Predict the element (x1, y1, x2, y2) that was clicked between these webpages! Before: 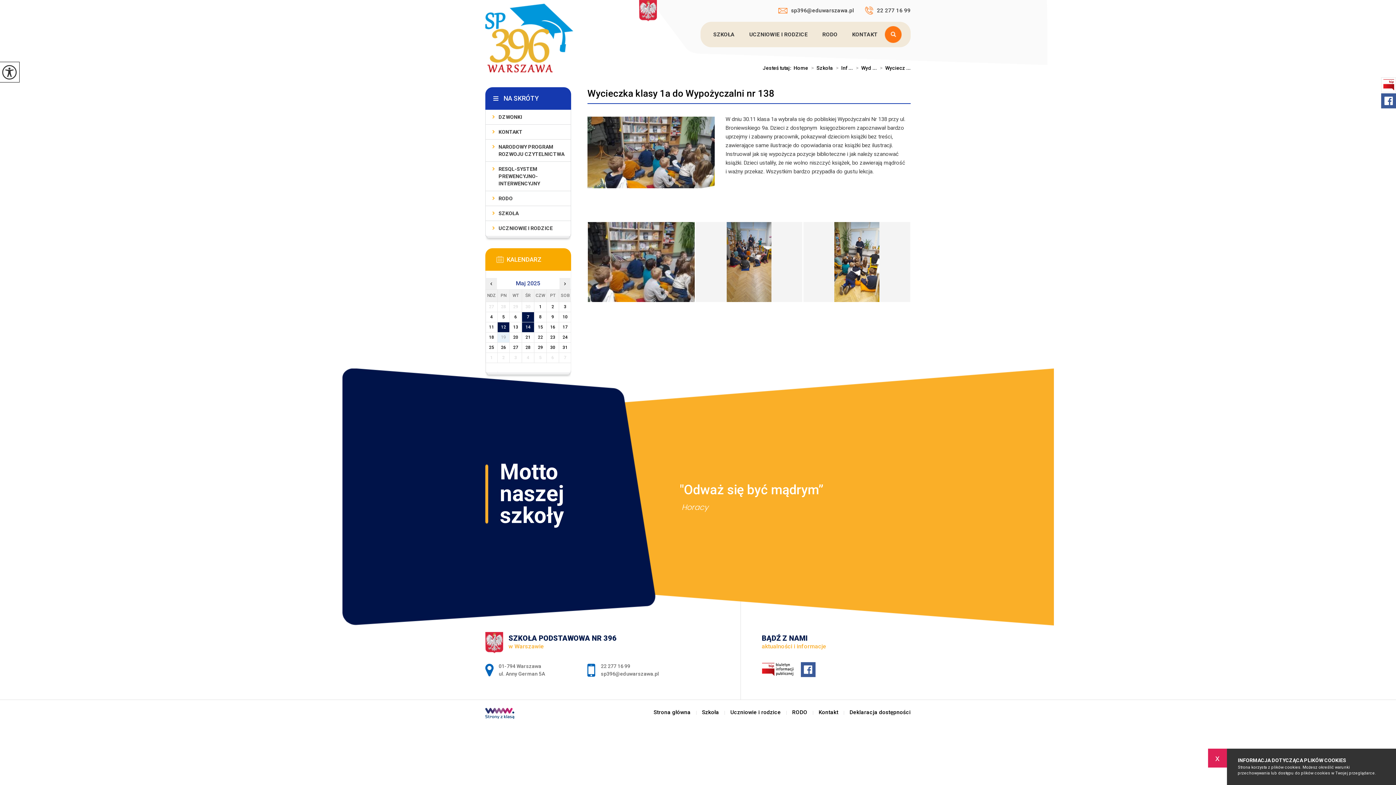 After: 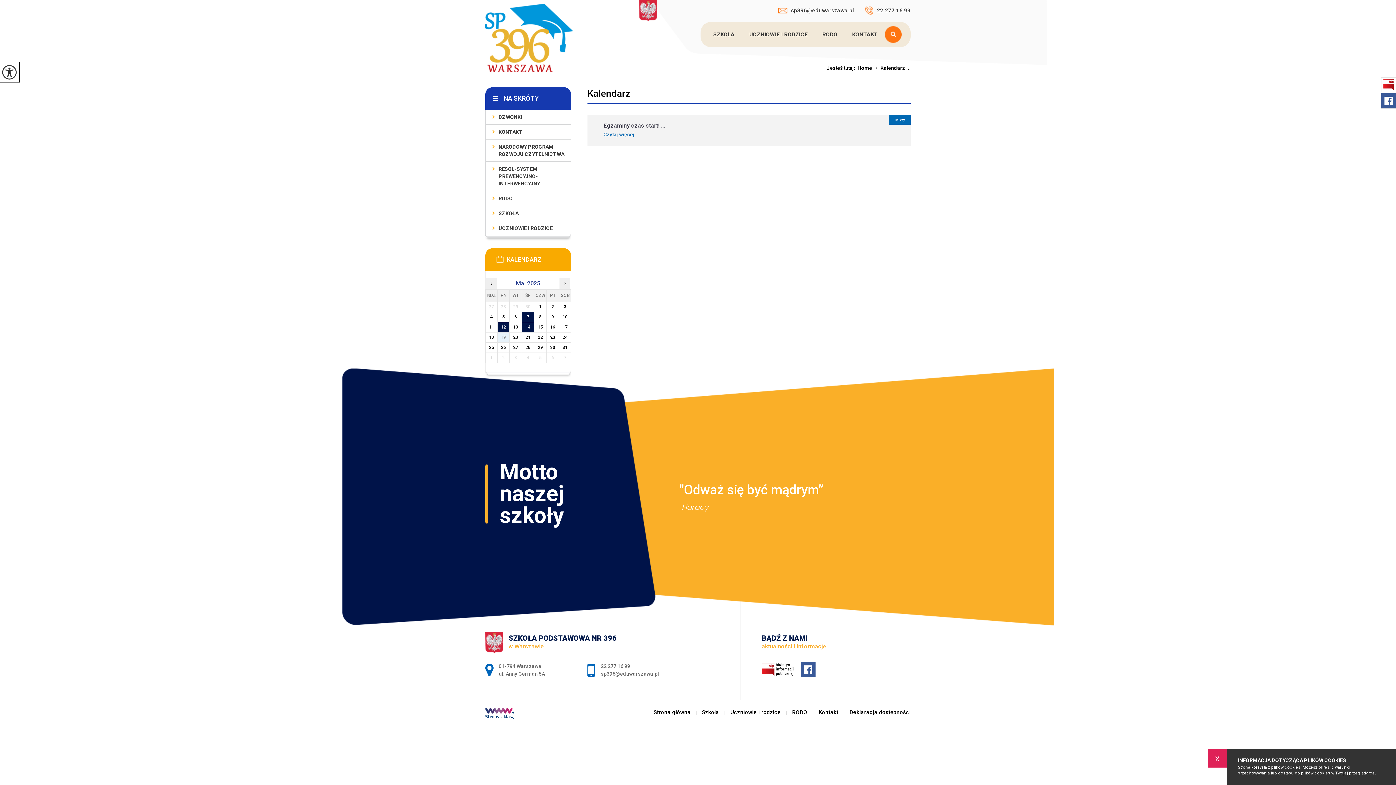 Action: bbox: (497, 322, 509, 332) label: 12